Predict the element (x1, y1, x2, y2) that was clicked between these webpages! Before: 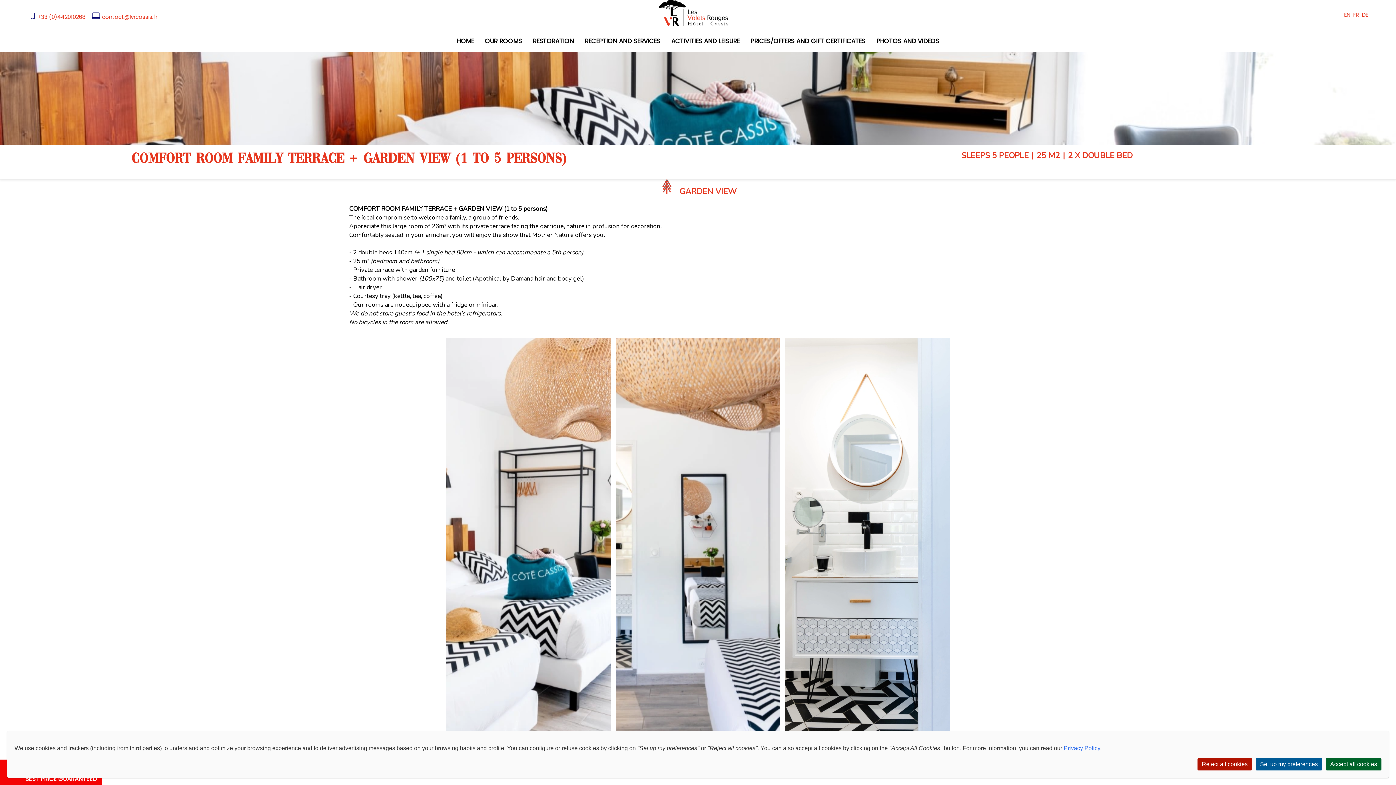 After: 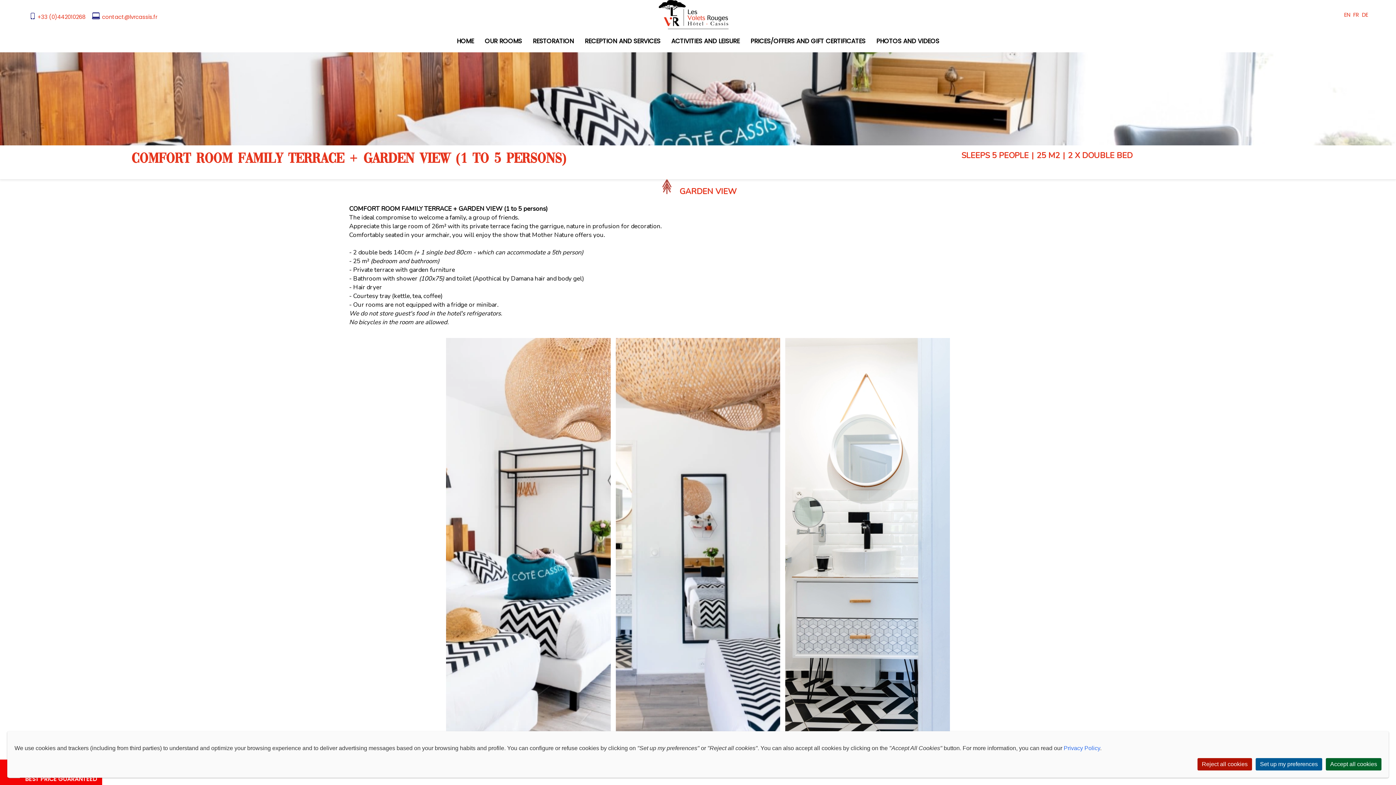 Action: label: EN bbox: (1341, 10, 1350, 20)